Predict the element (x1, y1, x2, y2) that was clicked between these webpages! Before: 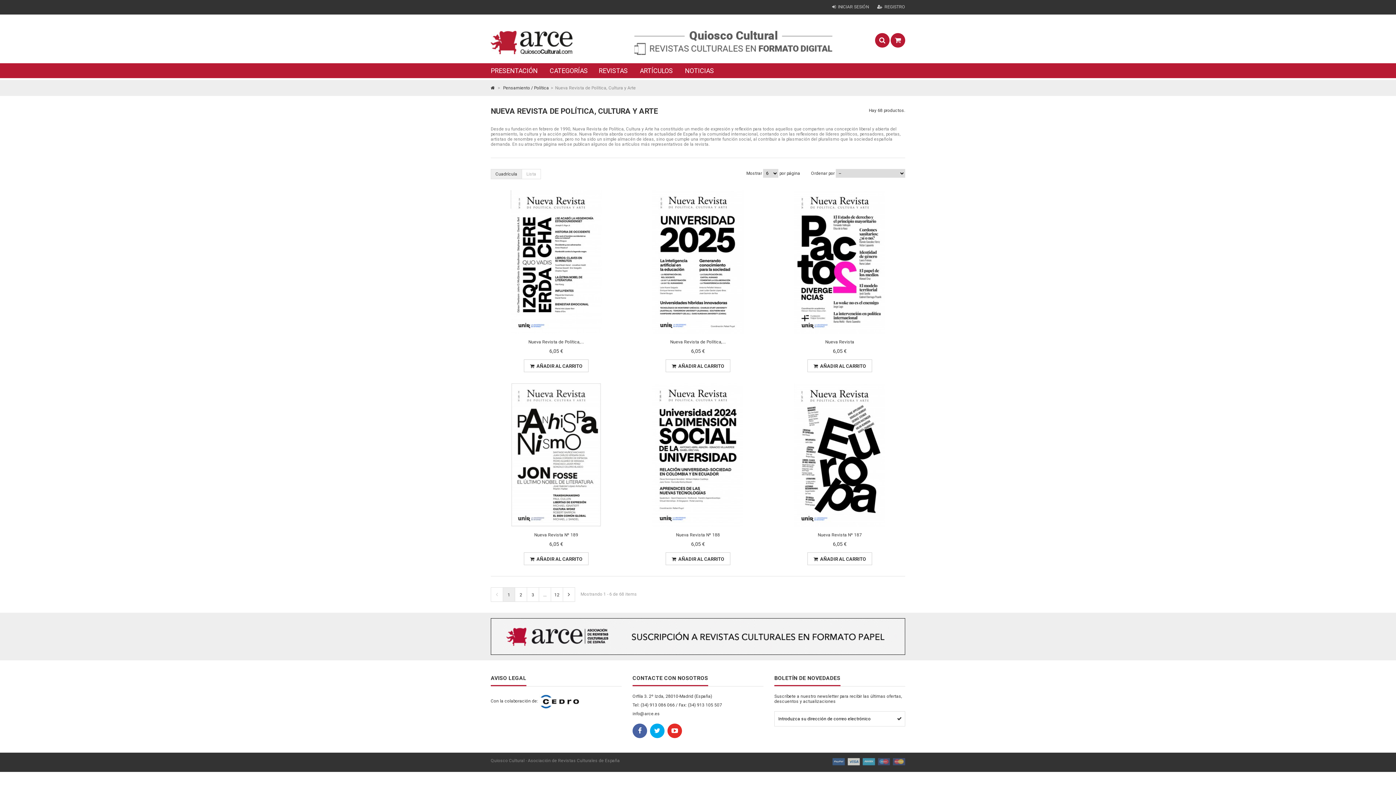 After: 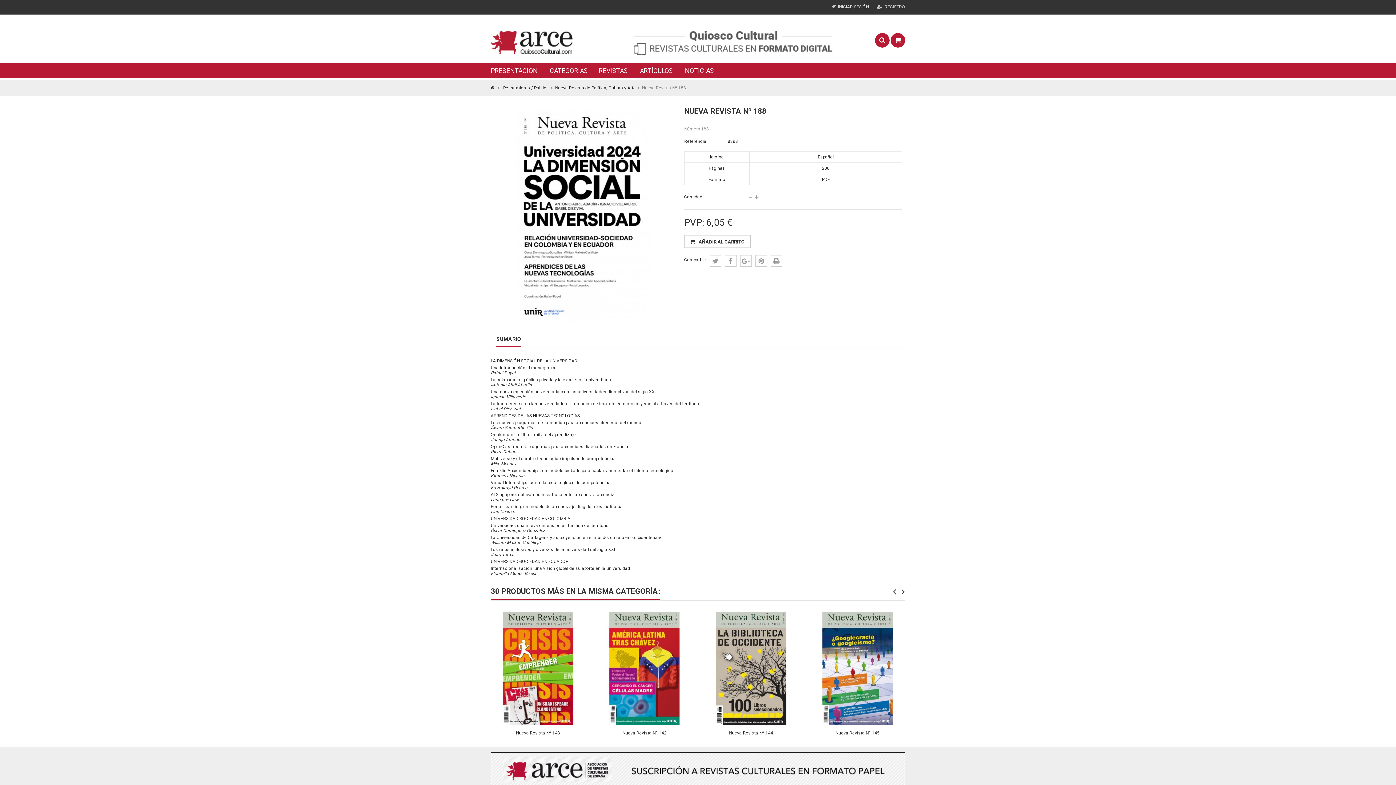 Action: bbox: (638, 383, 758, 388)